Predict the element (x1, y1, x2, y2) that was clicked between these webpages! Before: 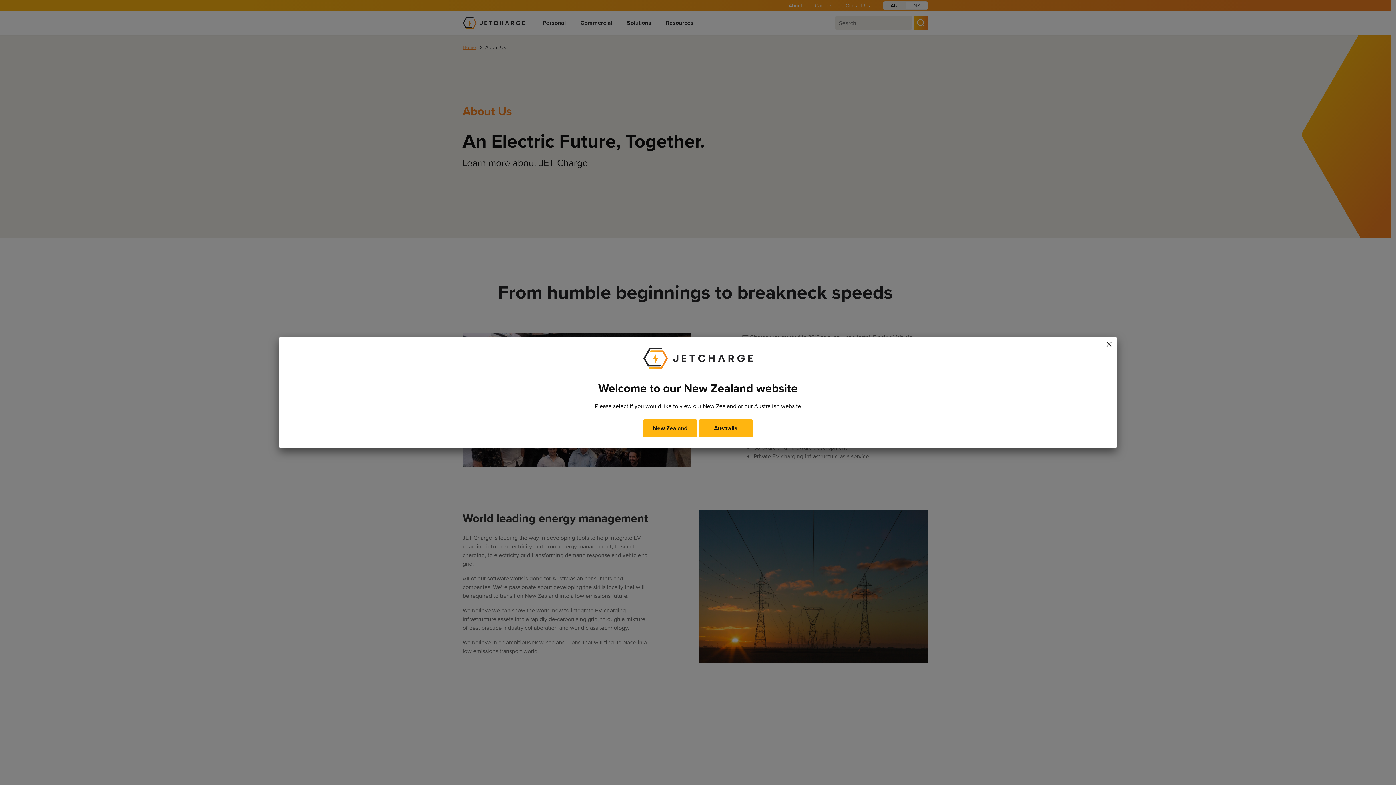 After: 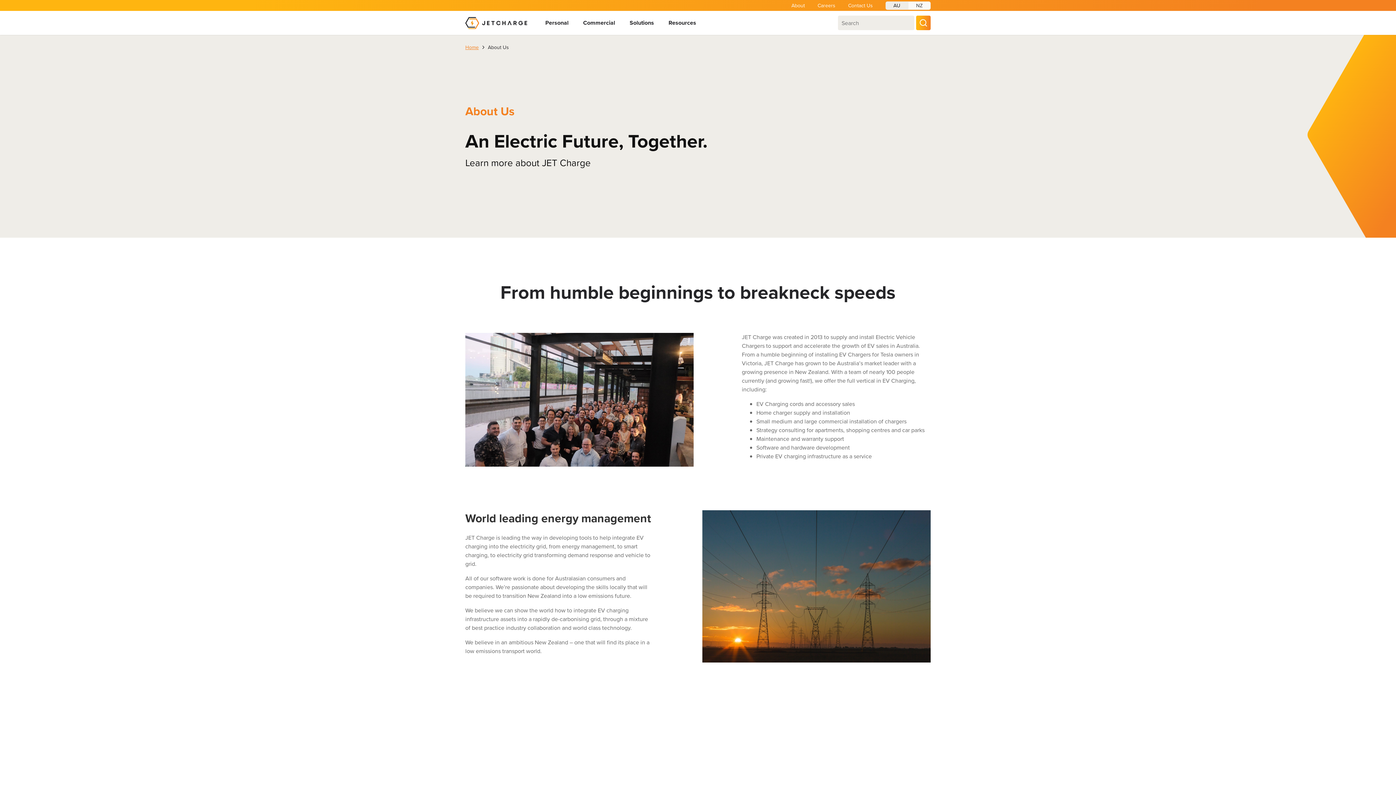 Action: bbox: (1103, 338, 1115, 347) label: Close